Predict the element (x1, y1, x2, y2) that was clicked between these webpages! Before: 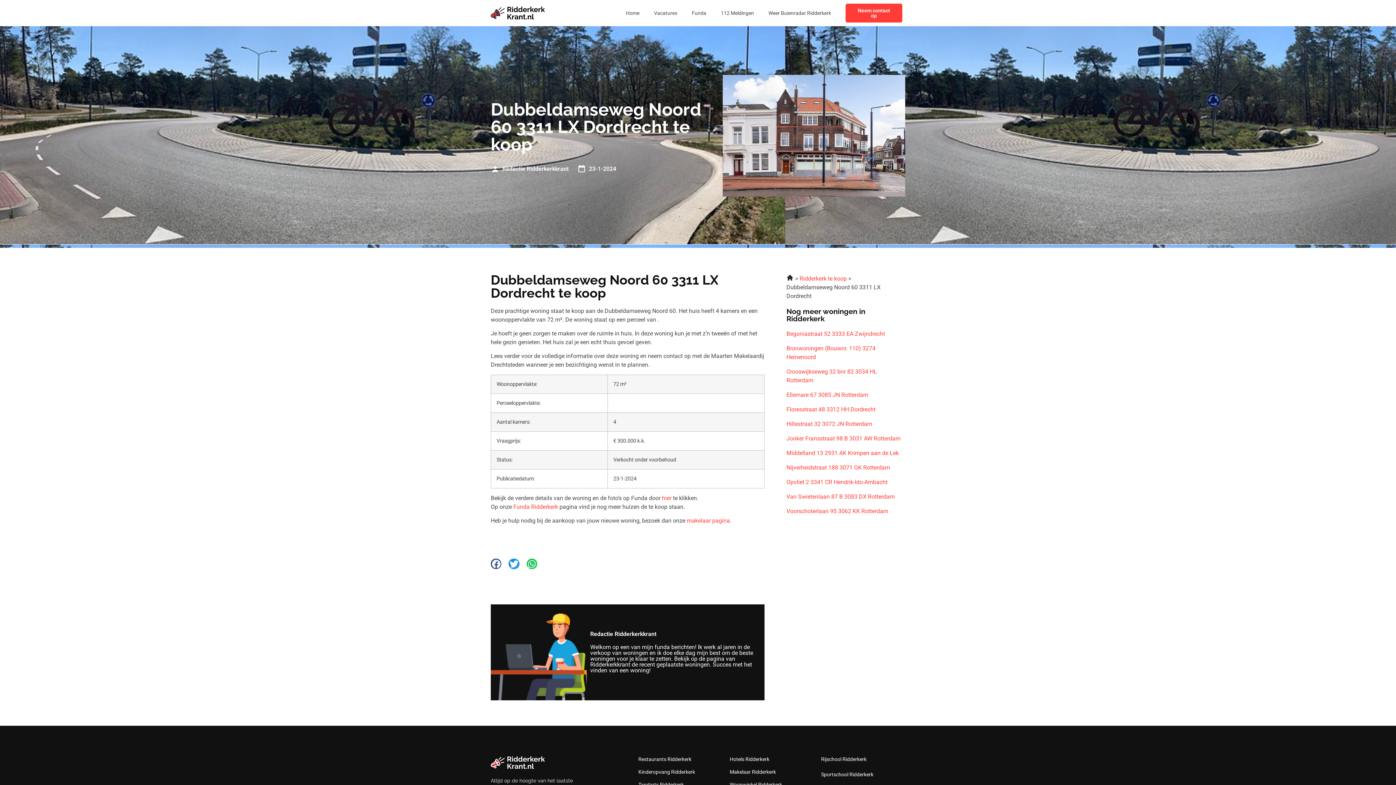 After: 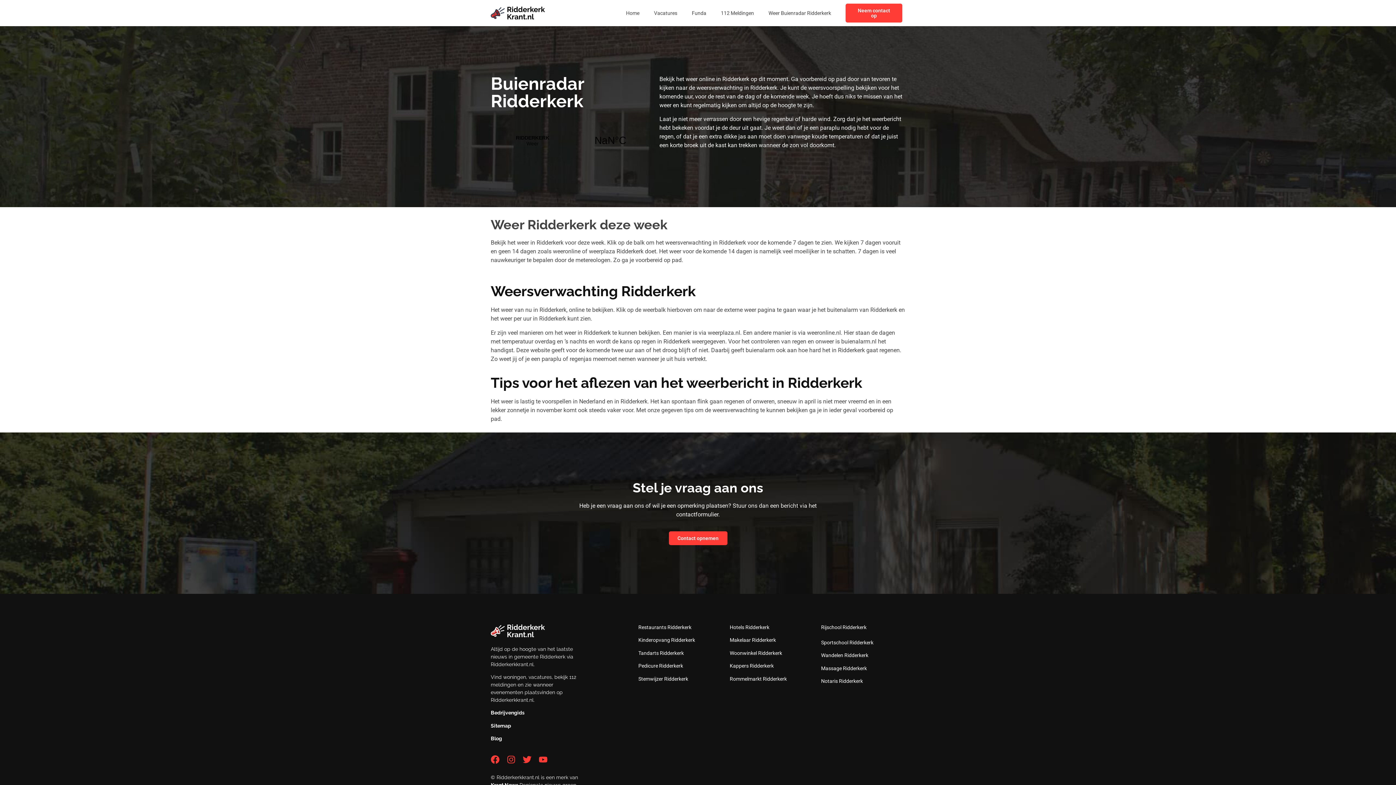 Action: bbox: (761, 4, 838, 21) label: Weer Buienradar Ridderkerk